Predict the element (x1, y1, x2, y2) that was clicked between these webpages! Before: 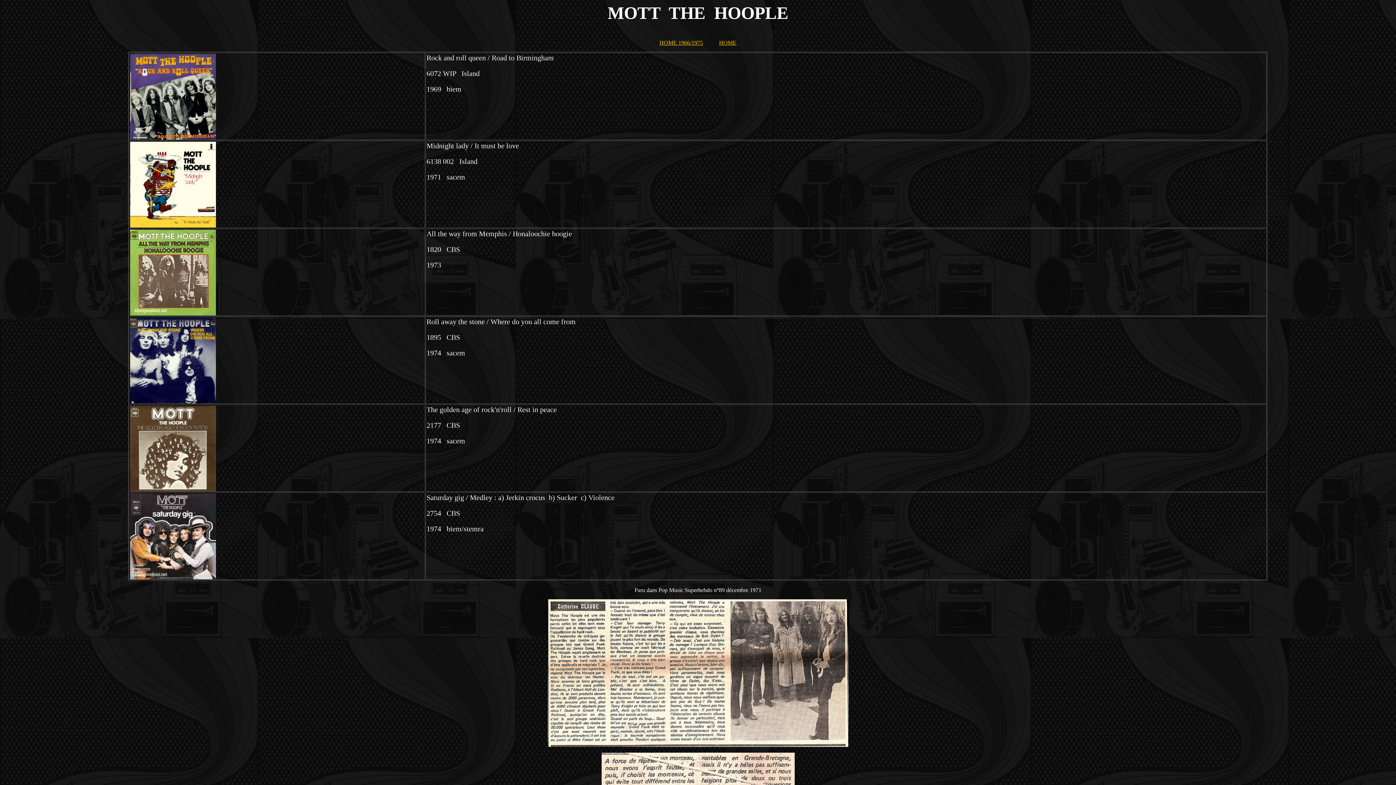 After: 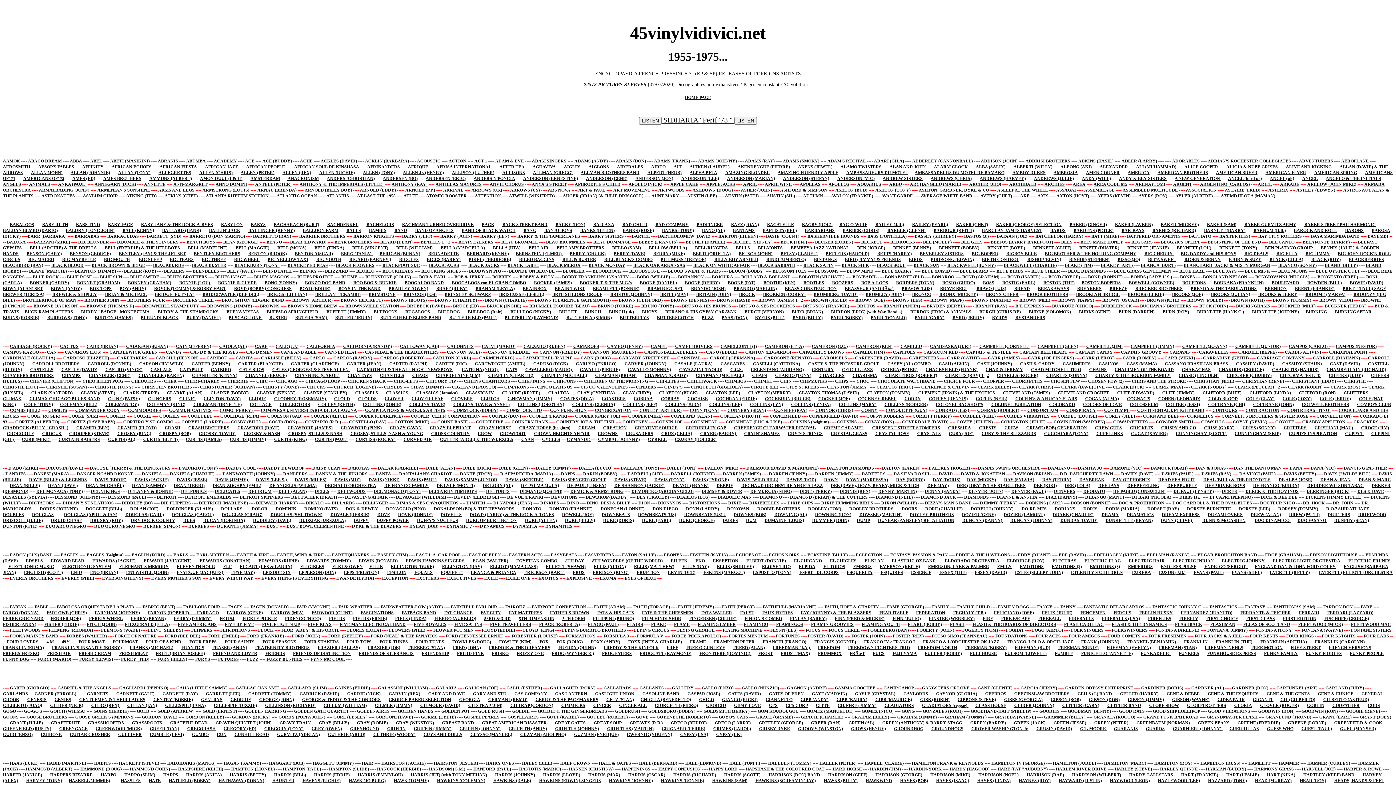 Action: bbox: (659, 39, 703, 45) label: HOME 1966/1975